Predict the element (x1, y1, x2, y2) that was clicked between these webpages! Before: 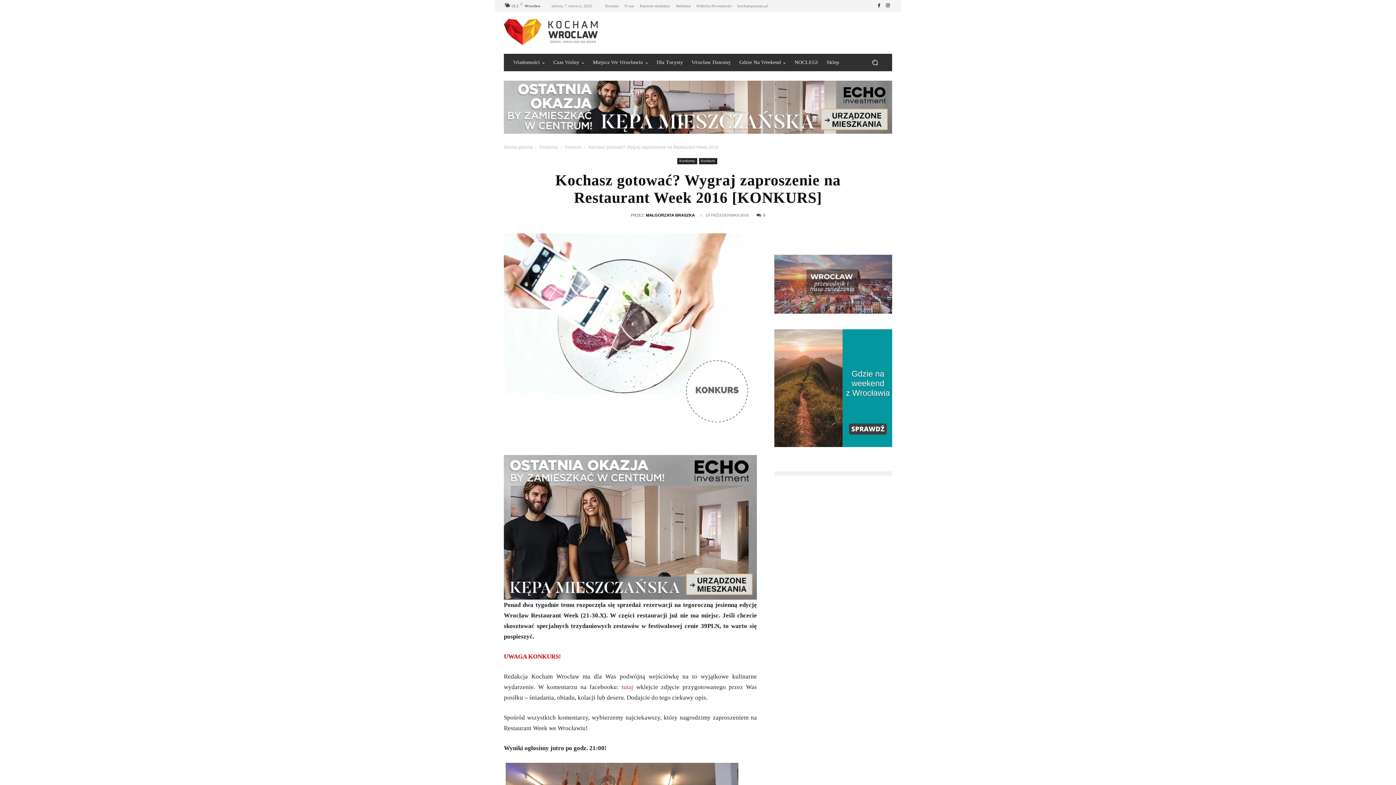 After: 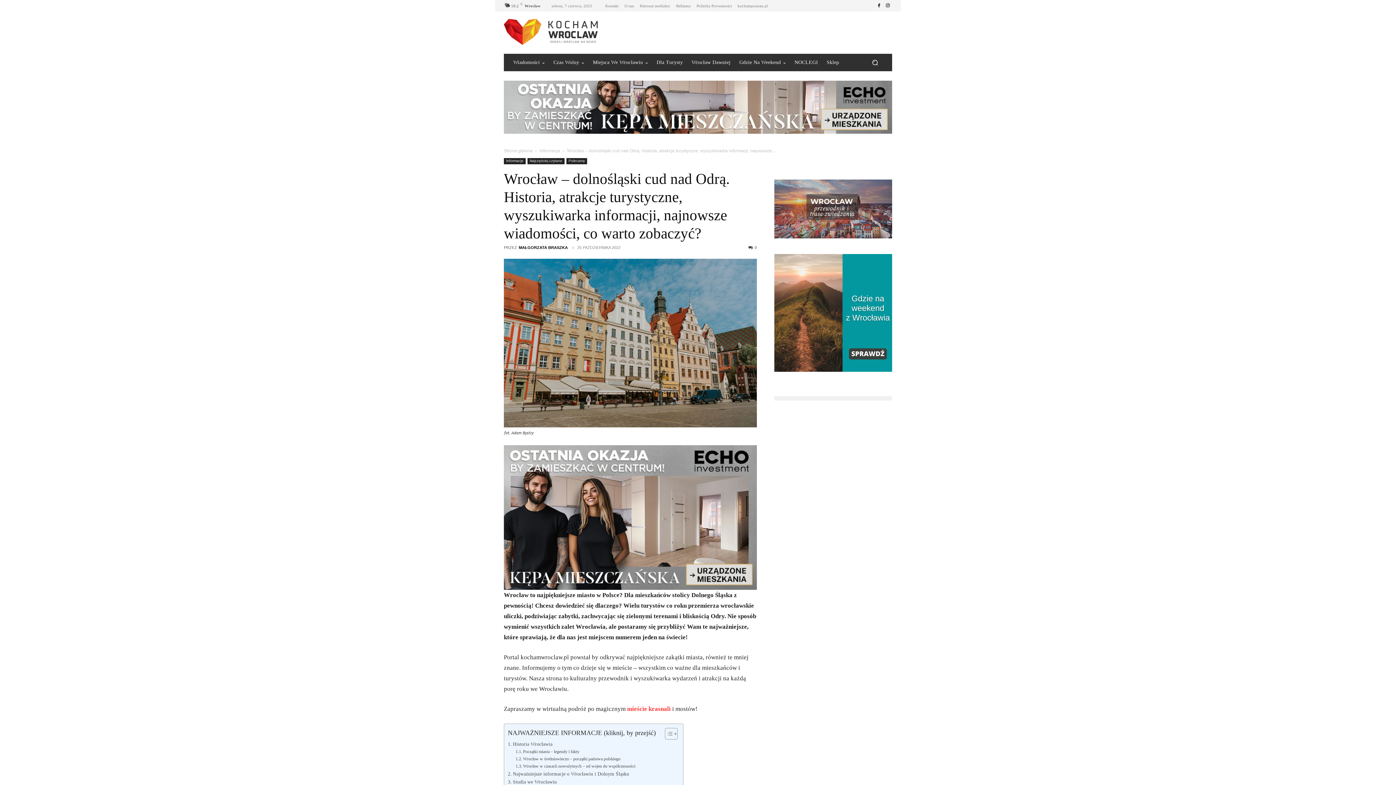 Action: bbox: (774, 308, 892, 315)